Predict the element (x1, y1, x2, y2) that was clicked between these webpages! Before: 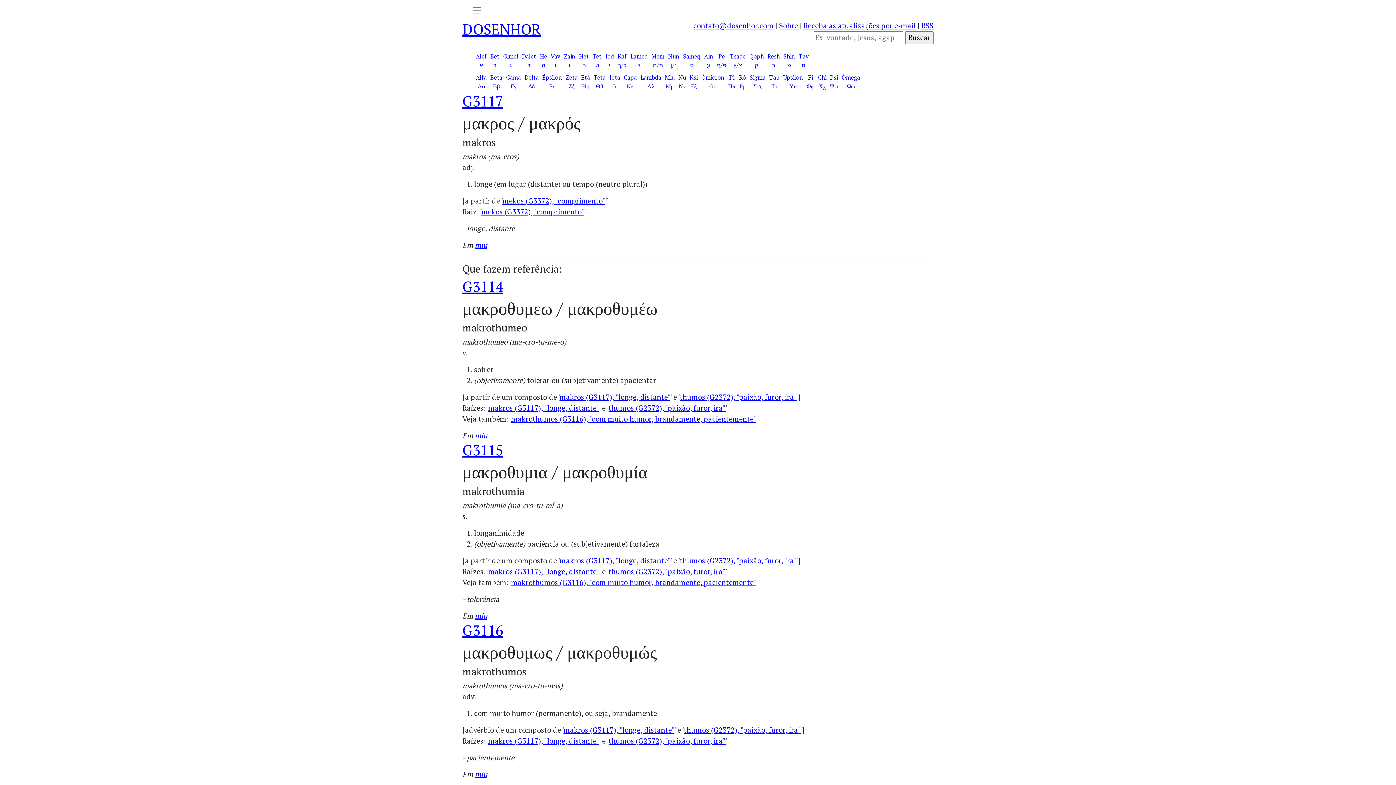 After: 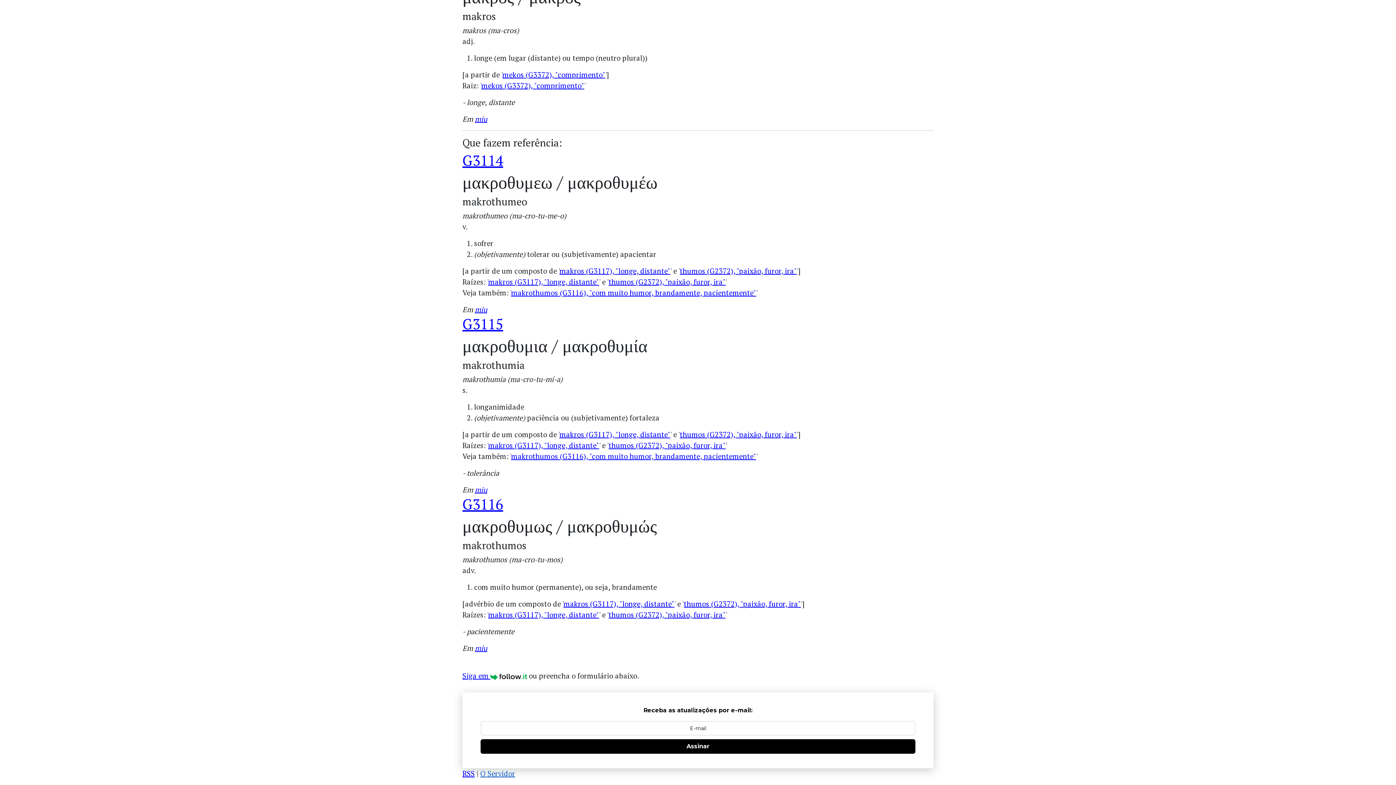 Action: bbox: (480, 365, 515, 375) label: O Servidor